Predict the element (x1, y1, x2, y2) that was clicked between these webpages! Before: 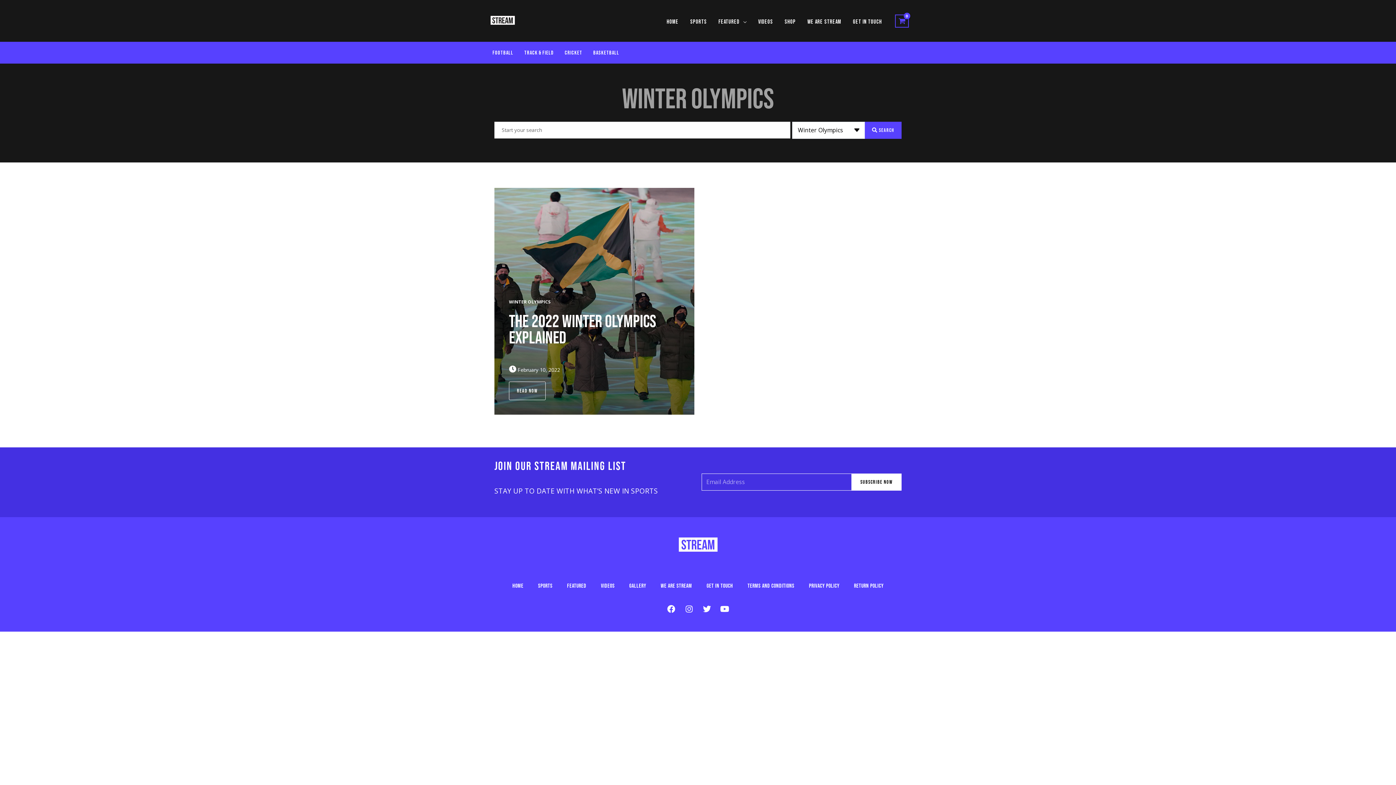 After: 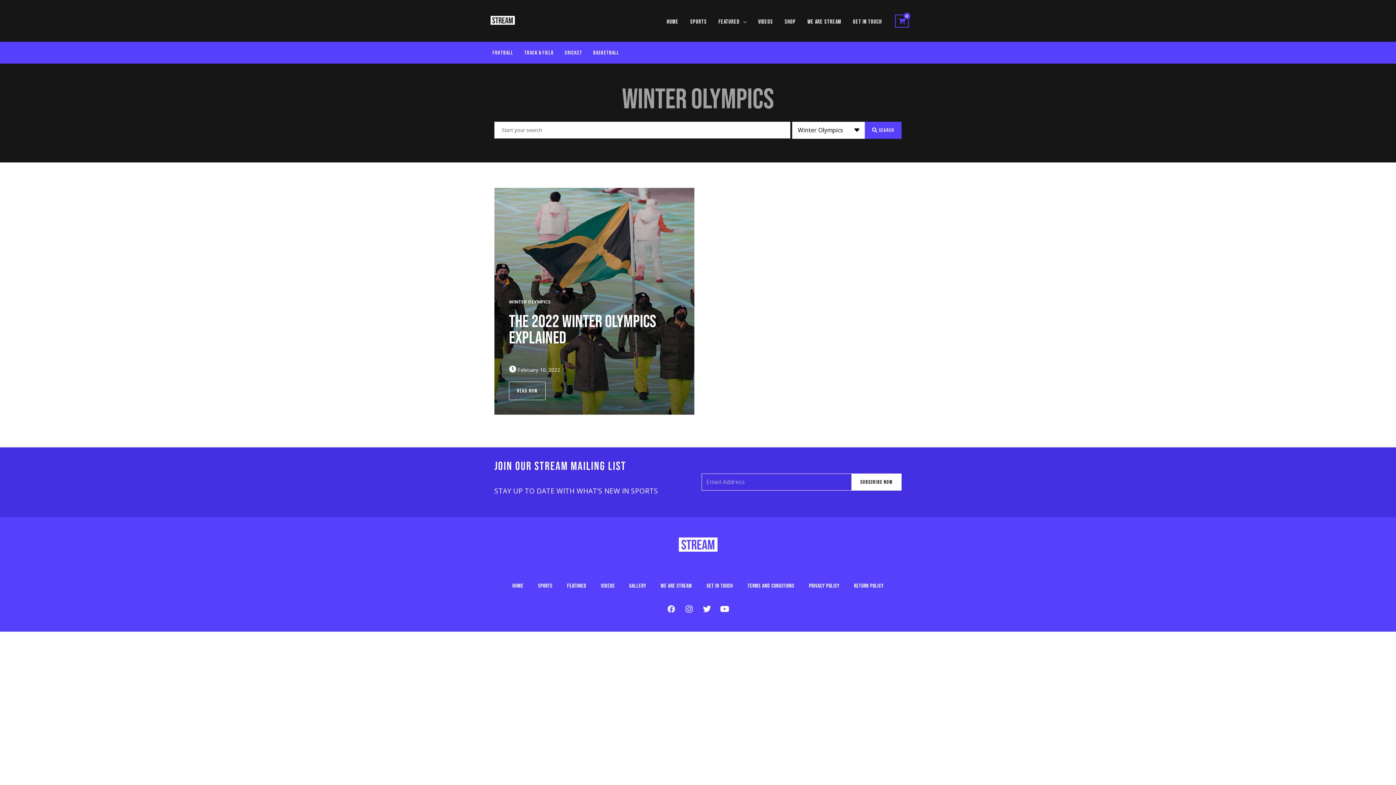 Action: label: Facebook bbox: (663, 601, 679, 617)